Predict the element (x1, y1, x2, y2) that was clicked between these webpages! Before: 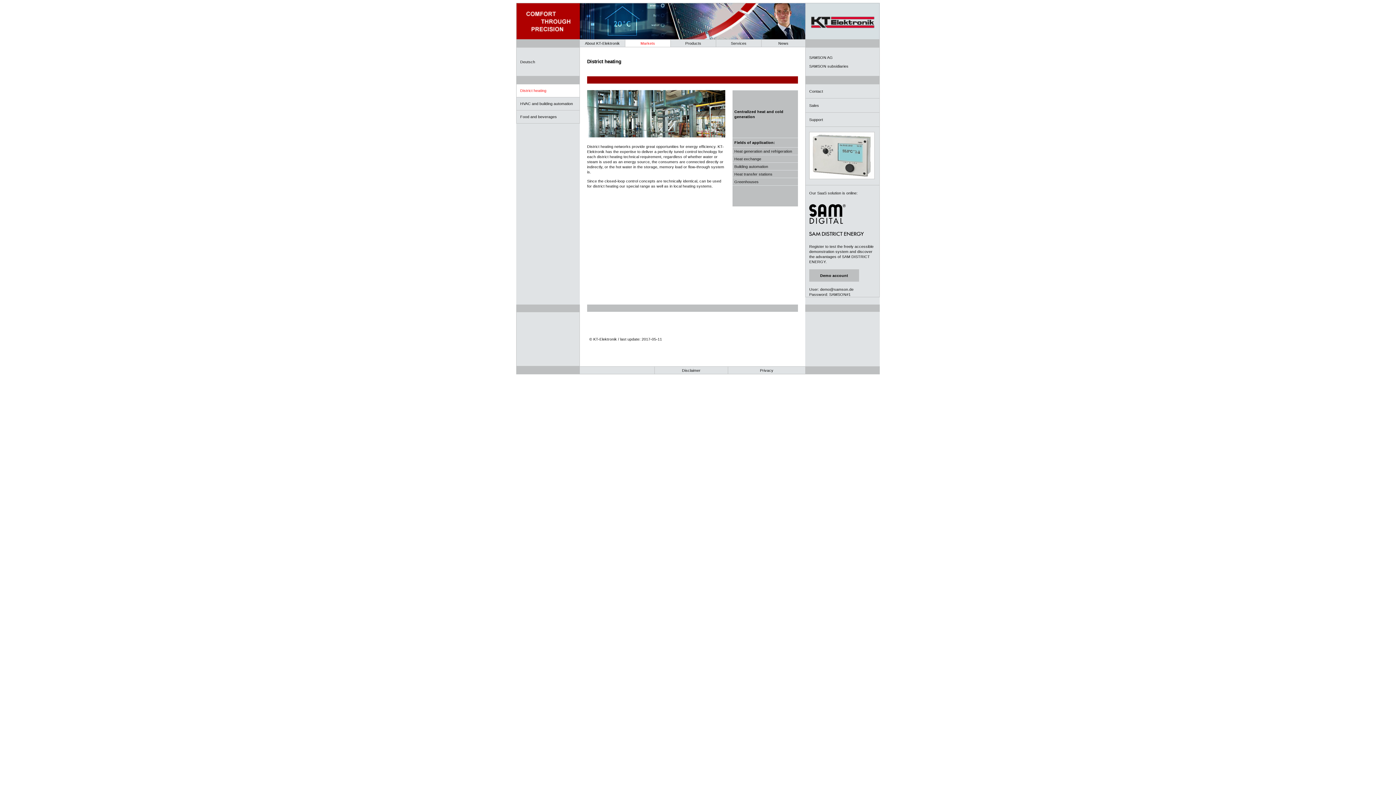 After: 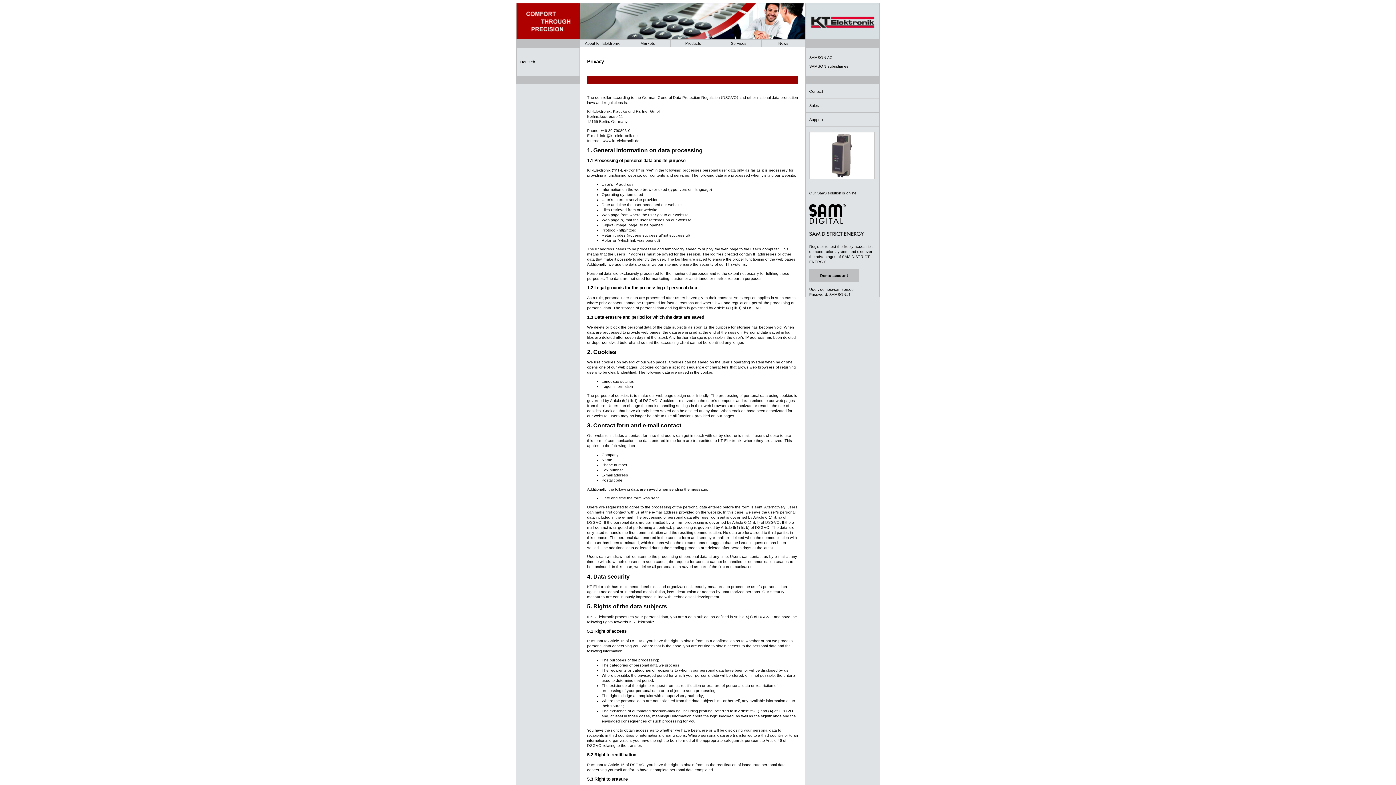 Action: label: Privacy bbox: (760, 368, 773, 372)